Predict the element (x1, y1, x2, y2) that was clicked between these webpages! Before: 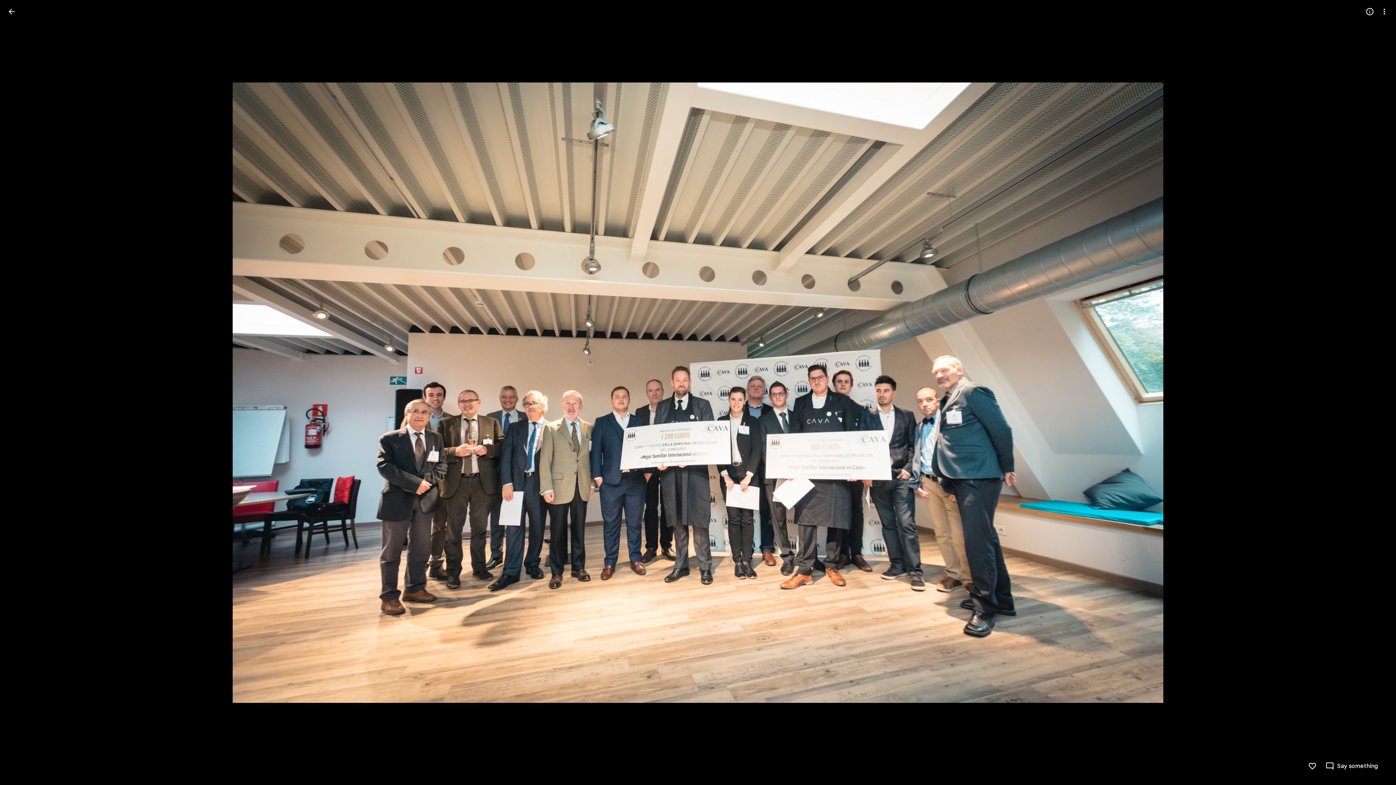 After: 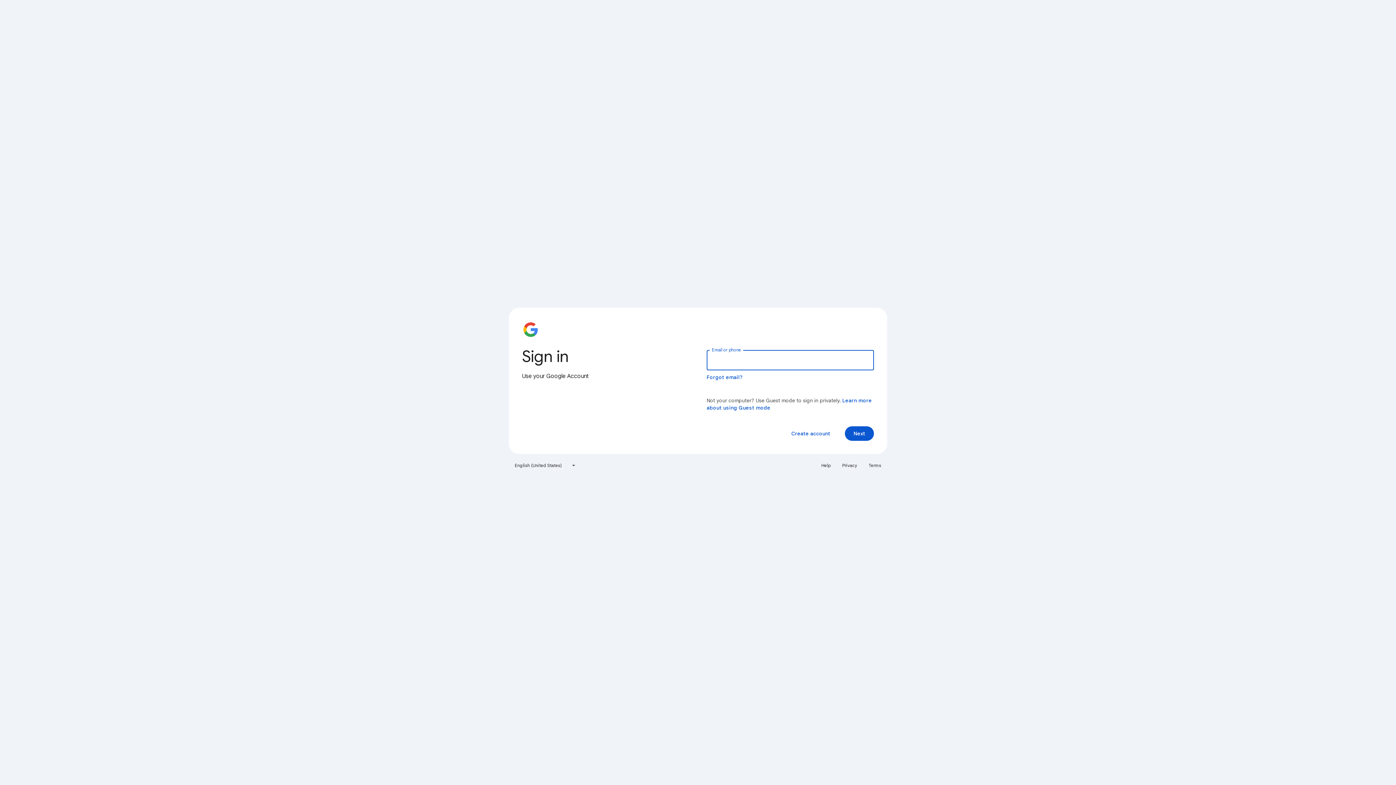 Action: bbox: (1308, 762, 1317, 770) label: Like